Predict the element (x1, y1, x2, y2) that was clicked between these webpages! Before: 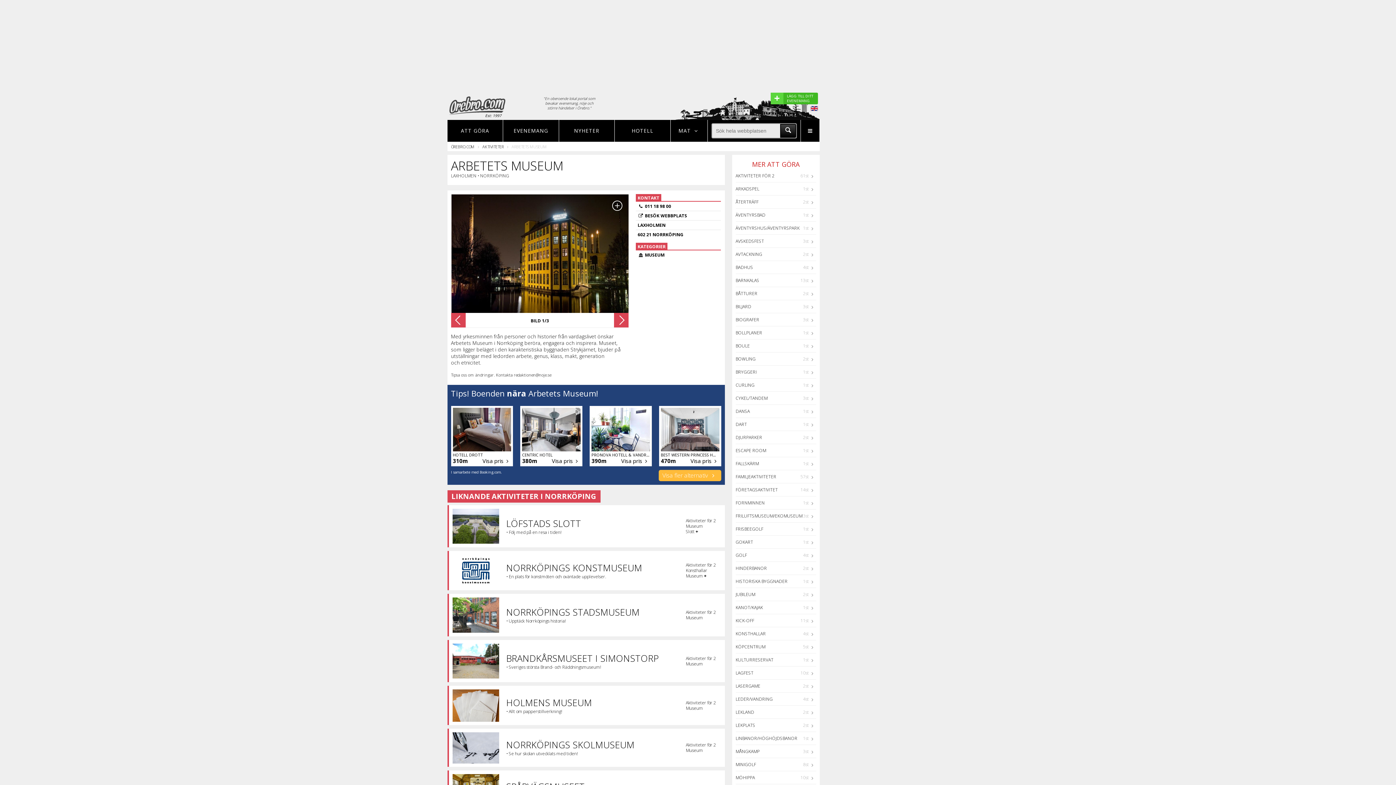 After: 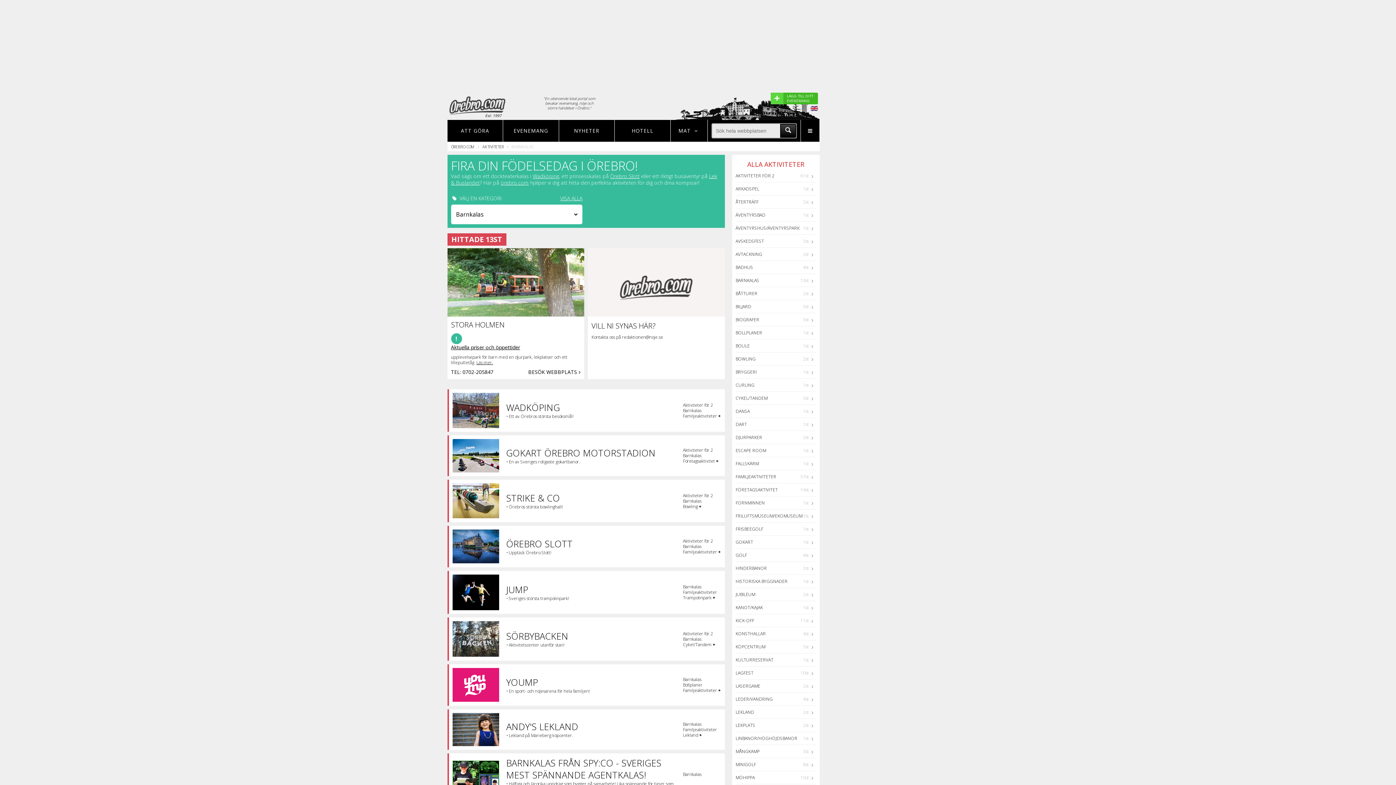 Action: bbox: (735, 277, 759, 283) label: BARNKALAS
13st